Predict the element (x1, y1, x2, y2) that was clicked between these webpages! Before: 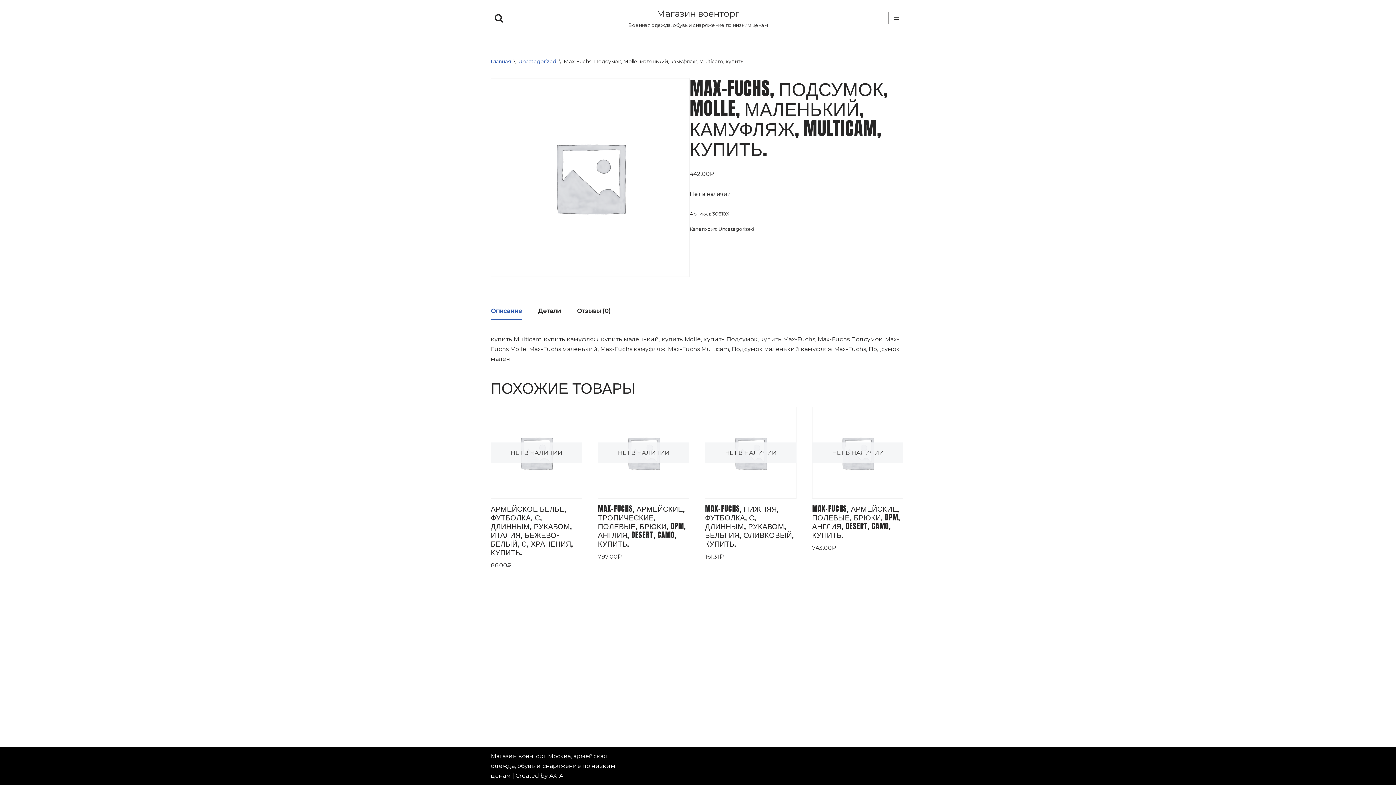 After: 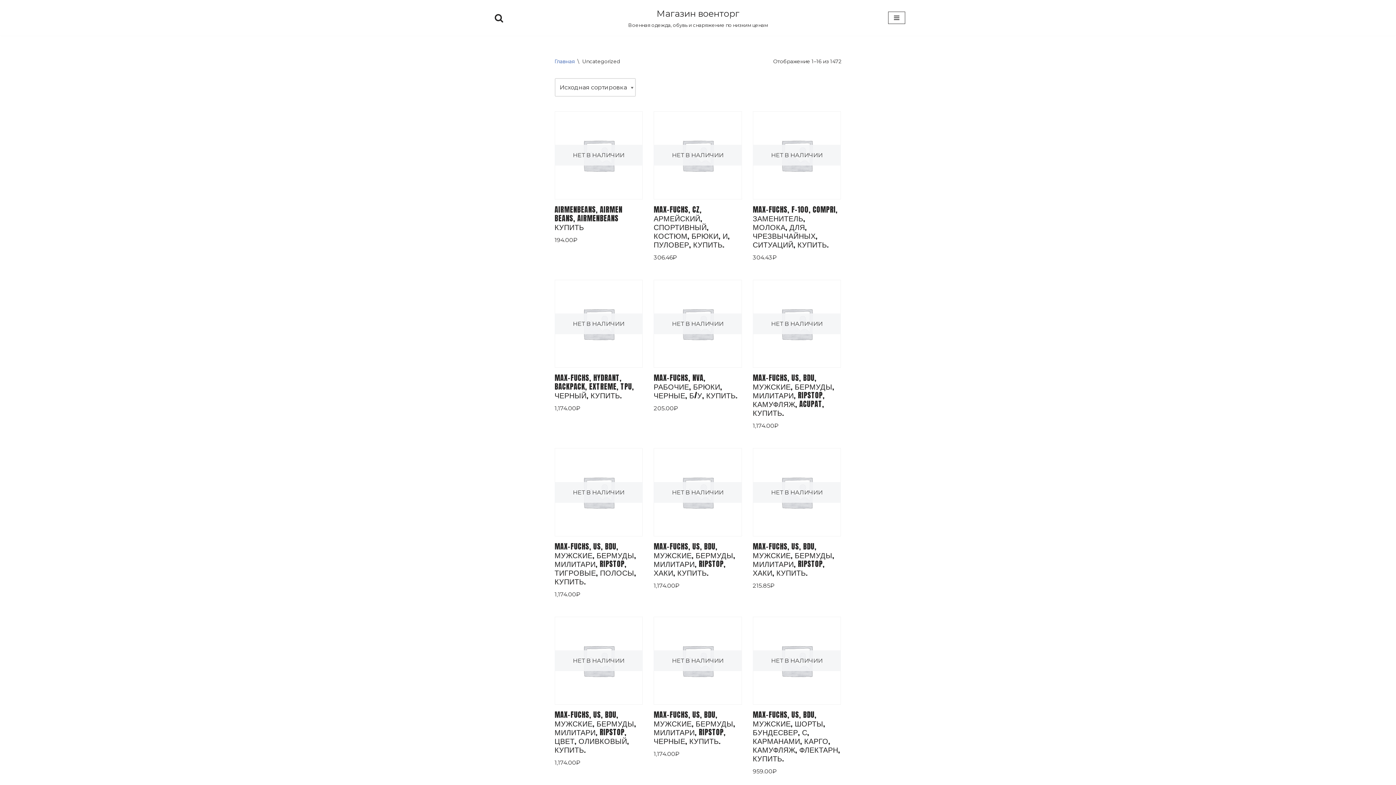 Action: bbox: (518, 58, 556, 64) label: Uncategorized